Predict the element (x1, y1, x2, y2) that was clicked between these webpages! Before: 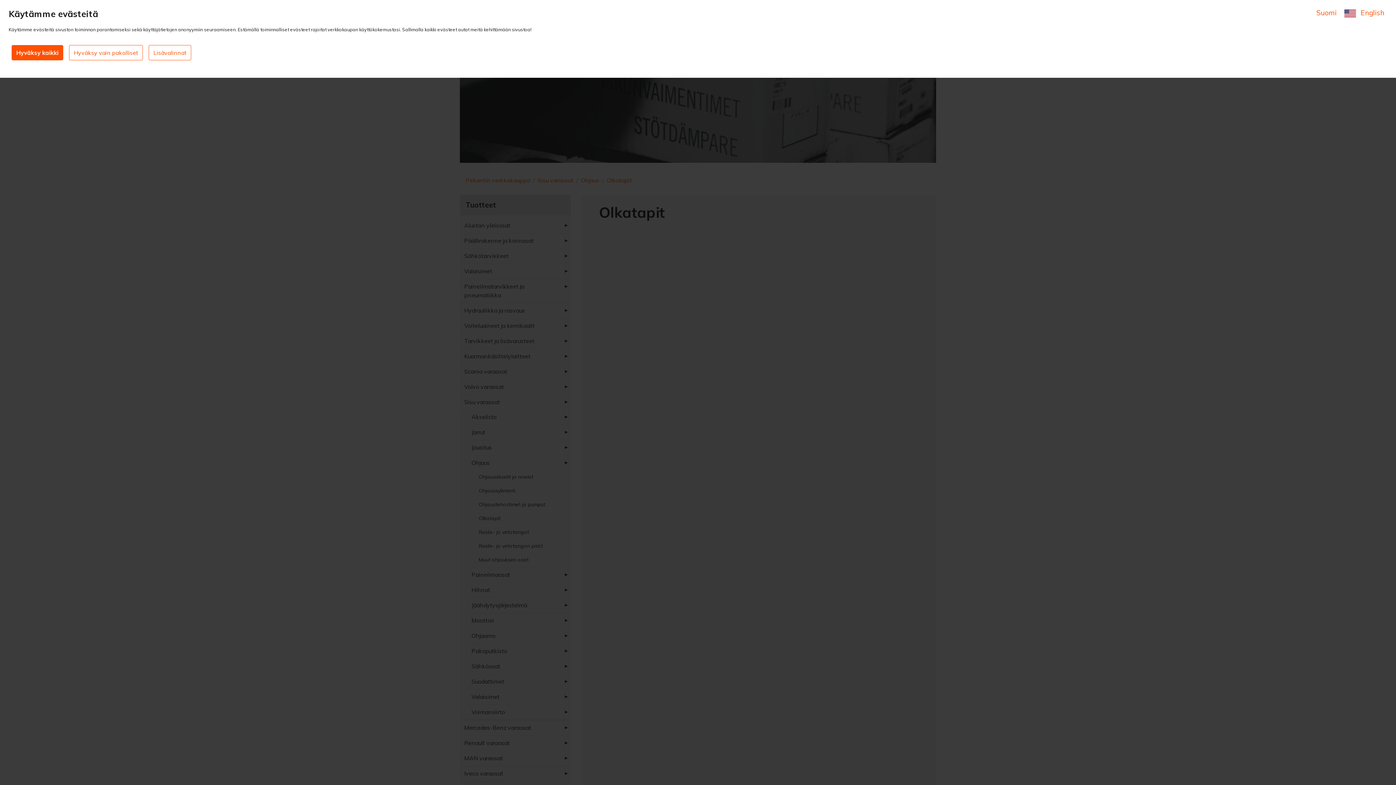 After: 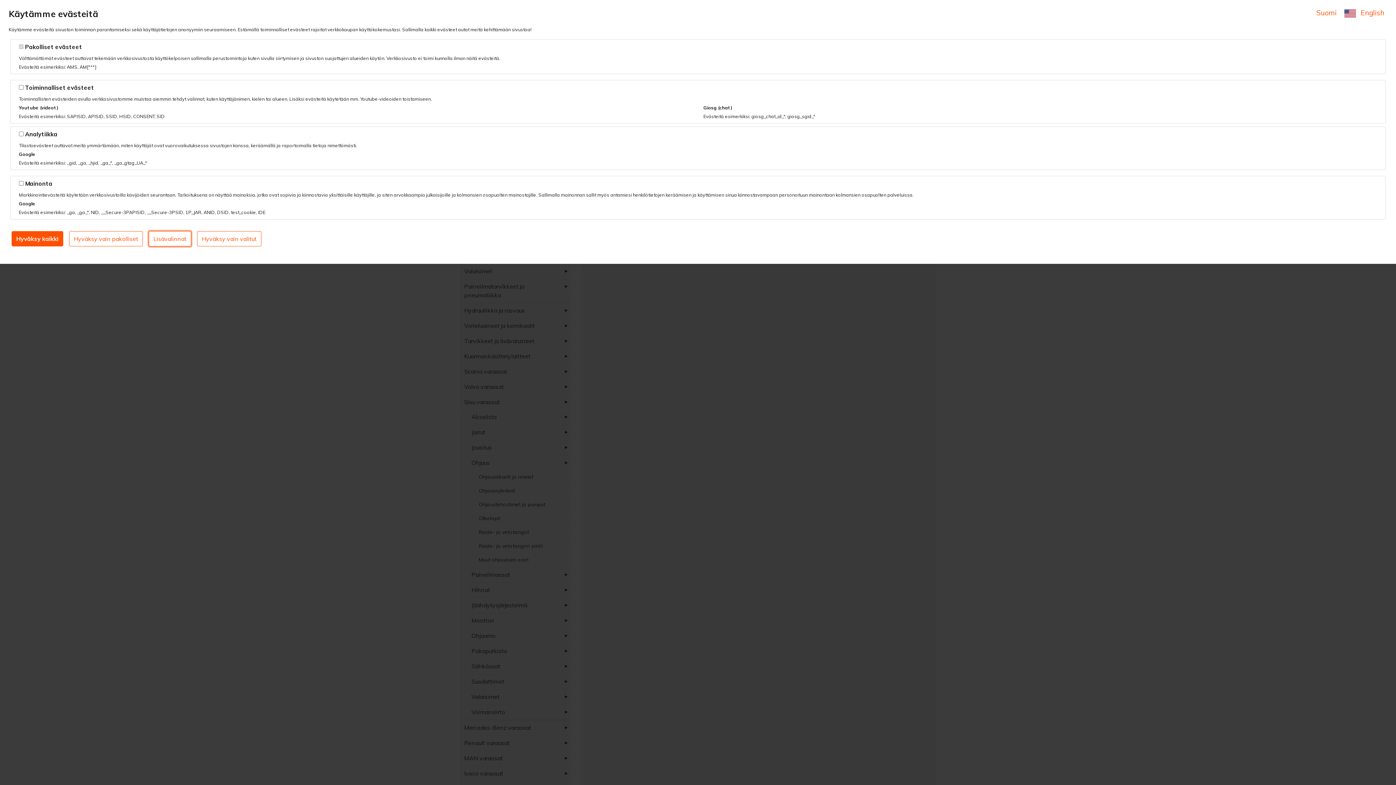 Action: bbox: (148, 45, 191, 60) label: Lisävalinnat